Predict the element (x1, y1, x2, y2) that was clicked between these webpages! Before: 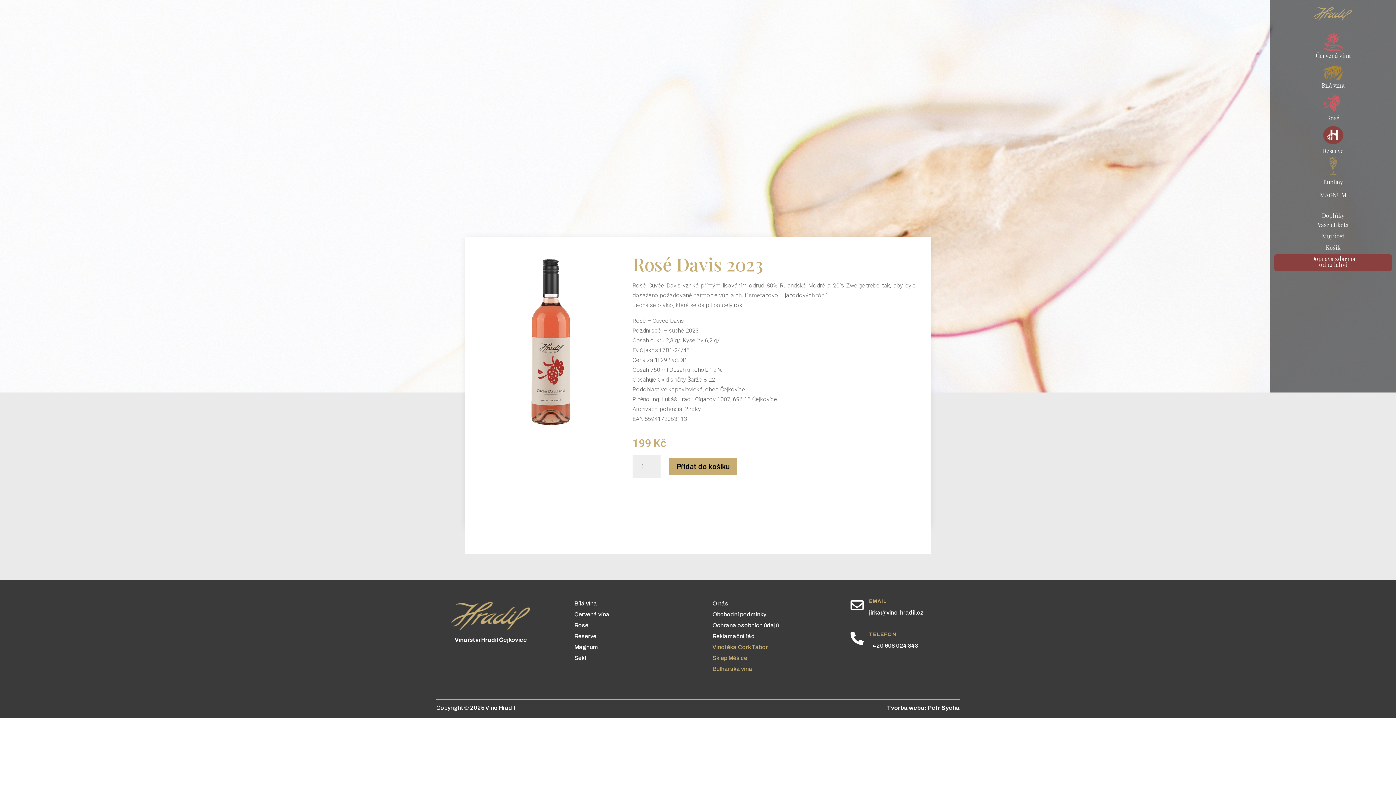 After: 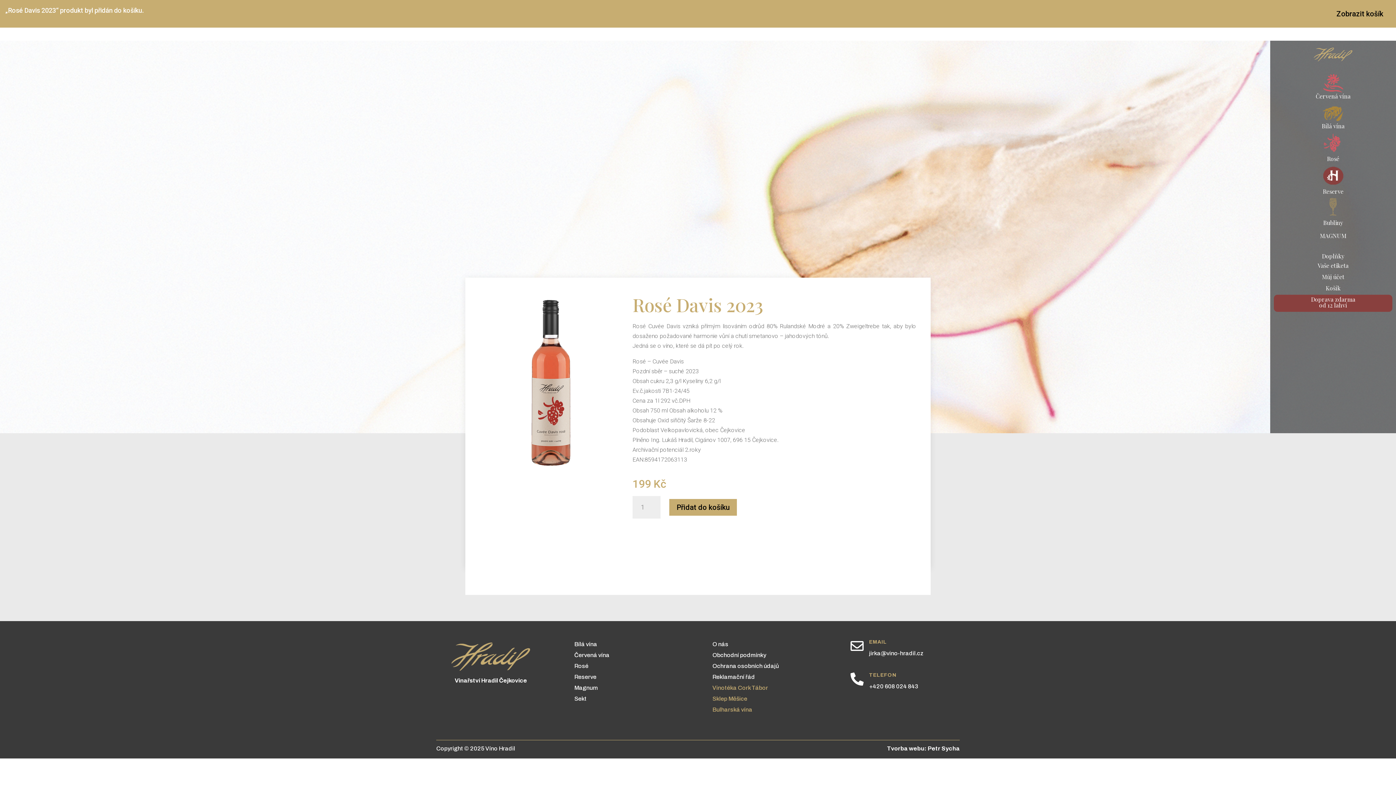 Action: label: Přidat do košíku bbox: (669, 458, 737, 475)